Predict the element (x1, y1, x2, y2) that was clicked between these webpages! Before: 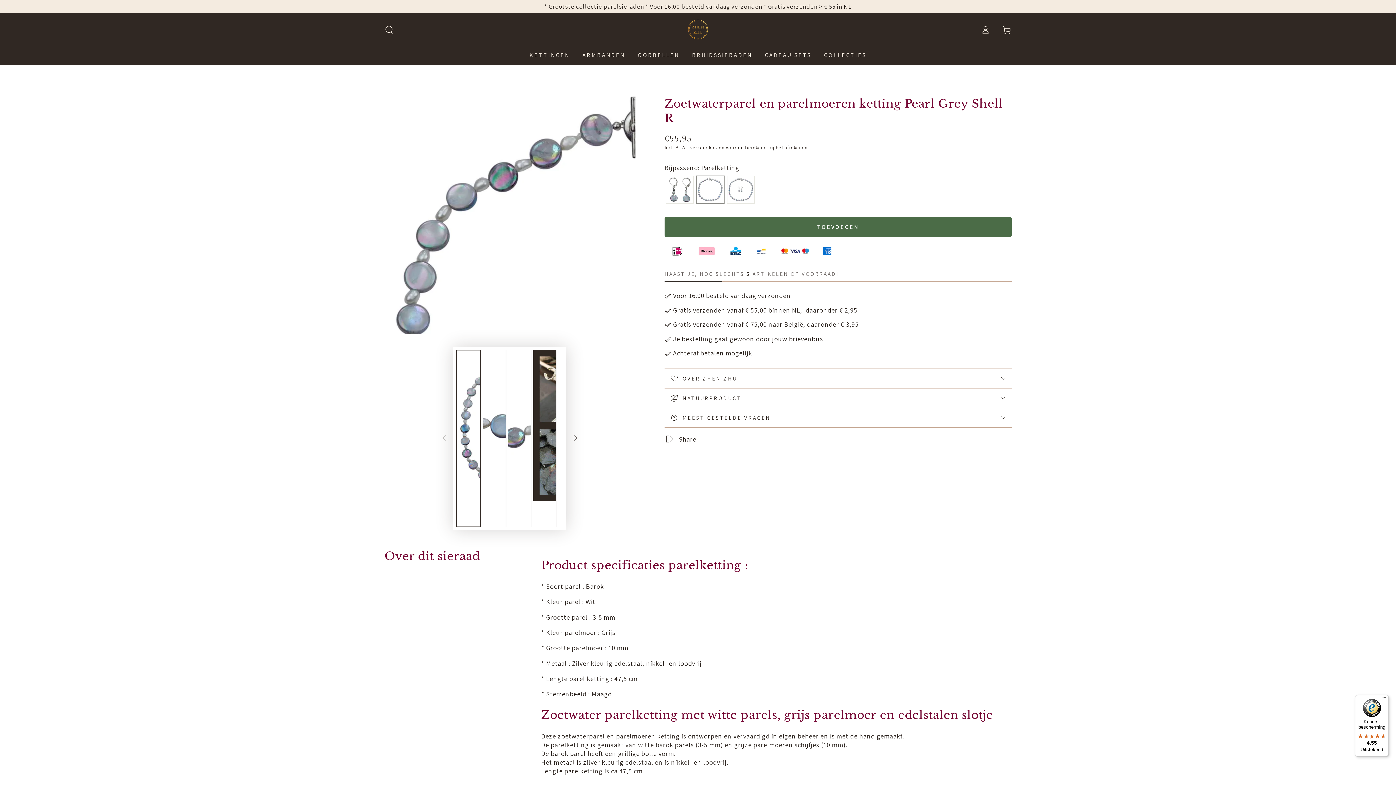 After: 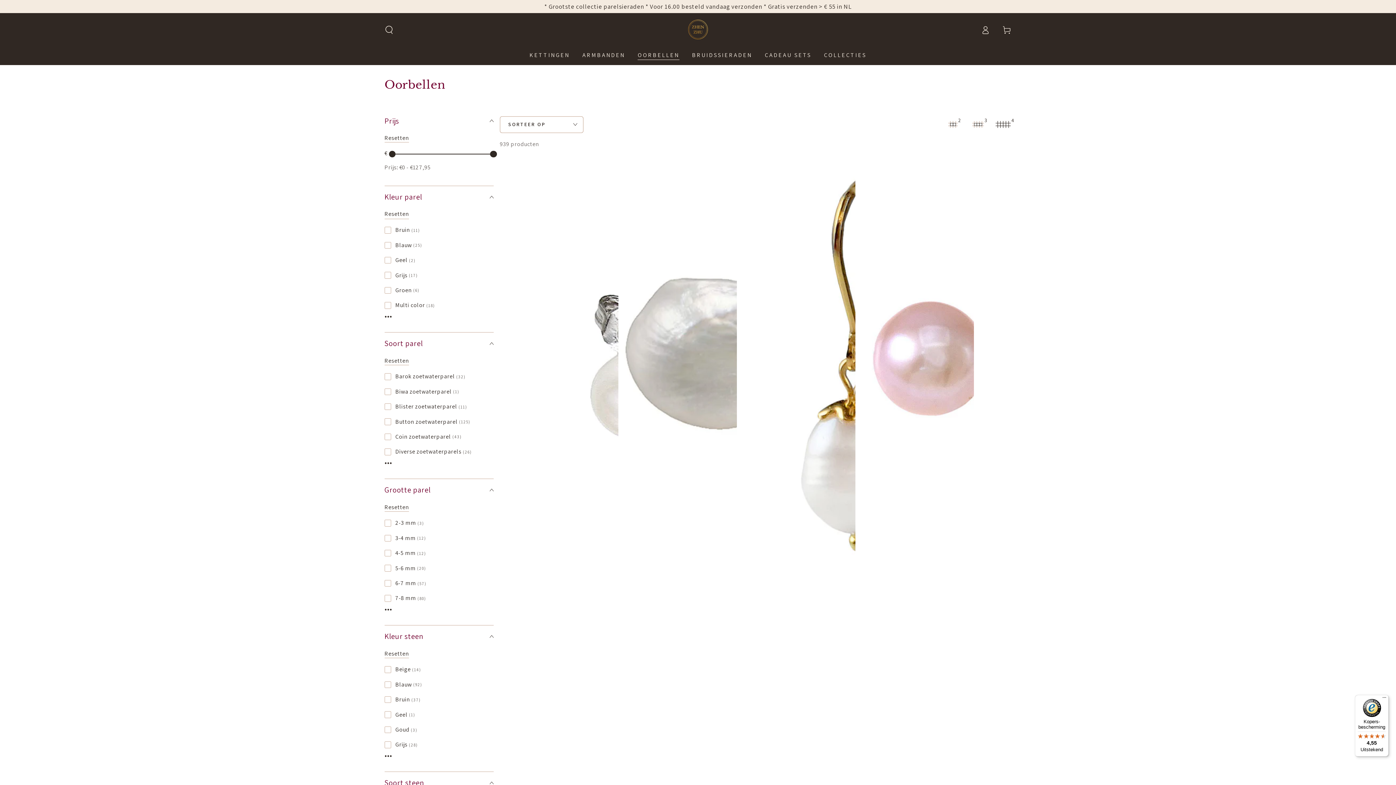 Action: label: OORBELLEN bbox: (631, 45, 685, 64)